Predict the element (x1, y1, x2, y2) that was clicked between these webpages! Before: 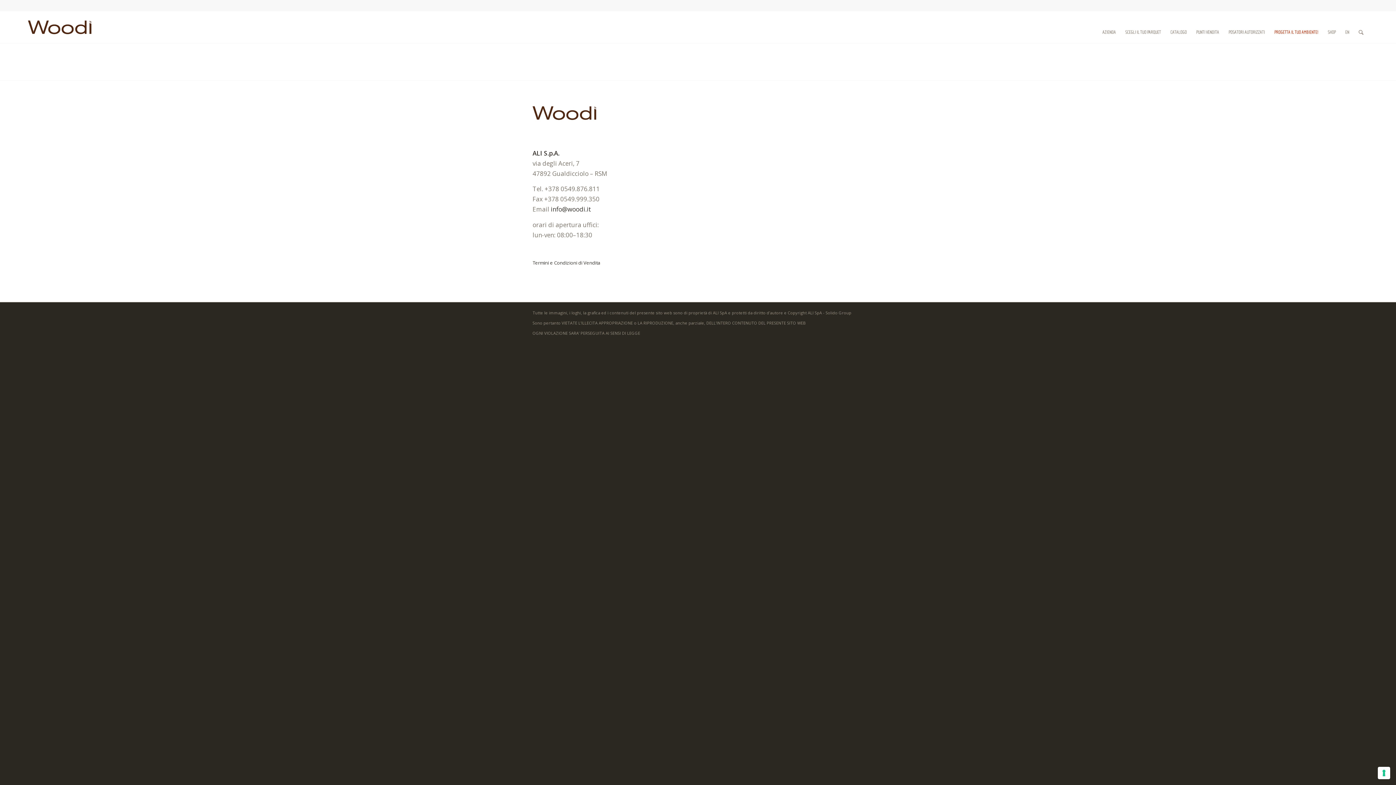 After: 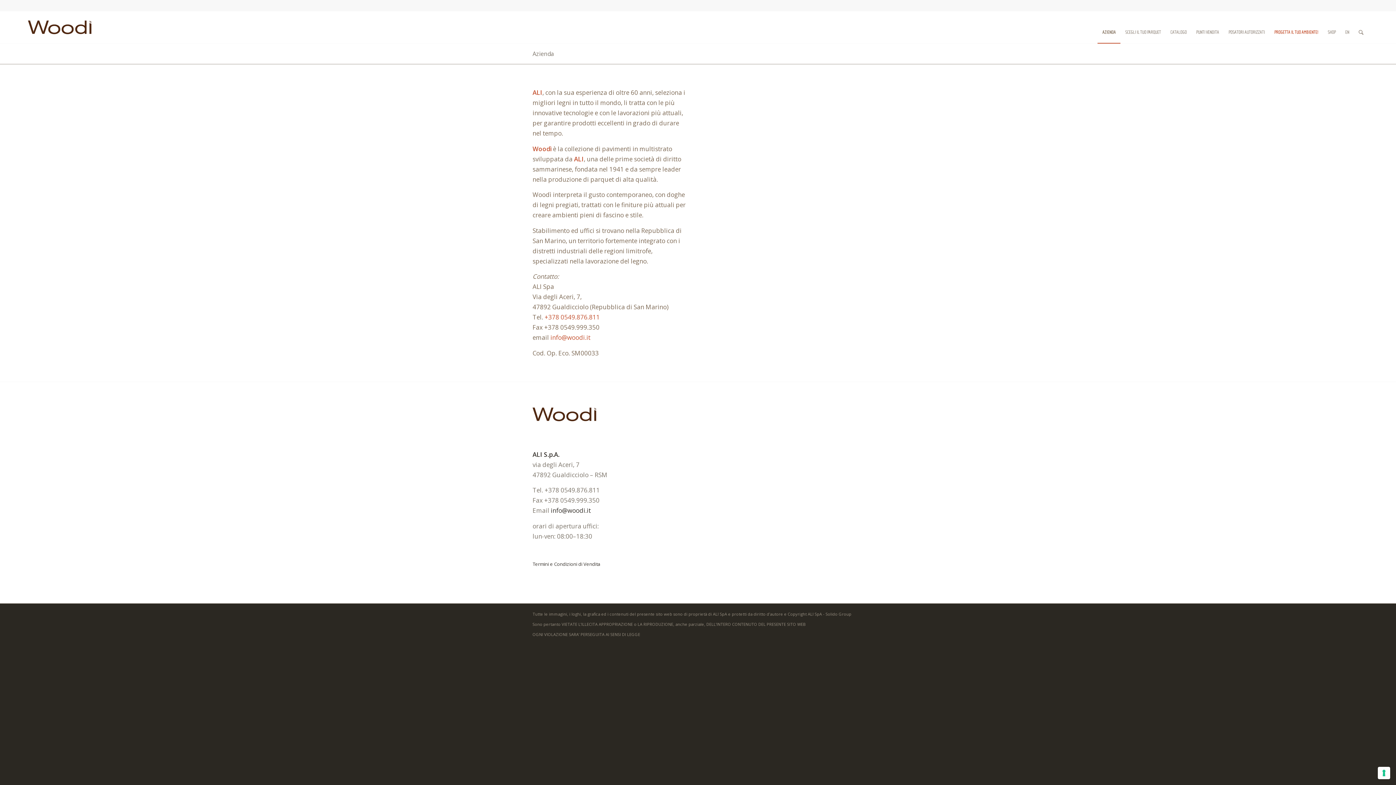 Action: label: AZIENDA bbox: (1097, 11, 1120, 43)